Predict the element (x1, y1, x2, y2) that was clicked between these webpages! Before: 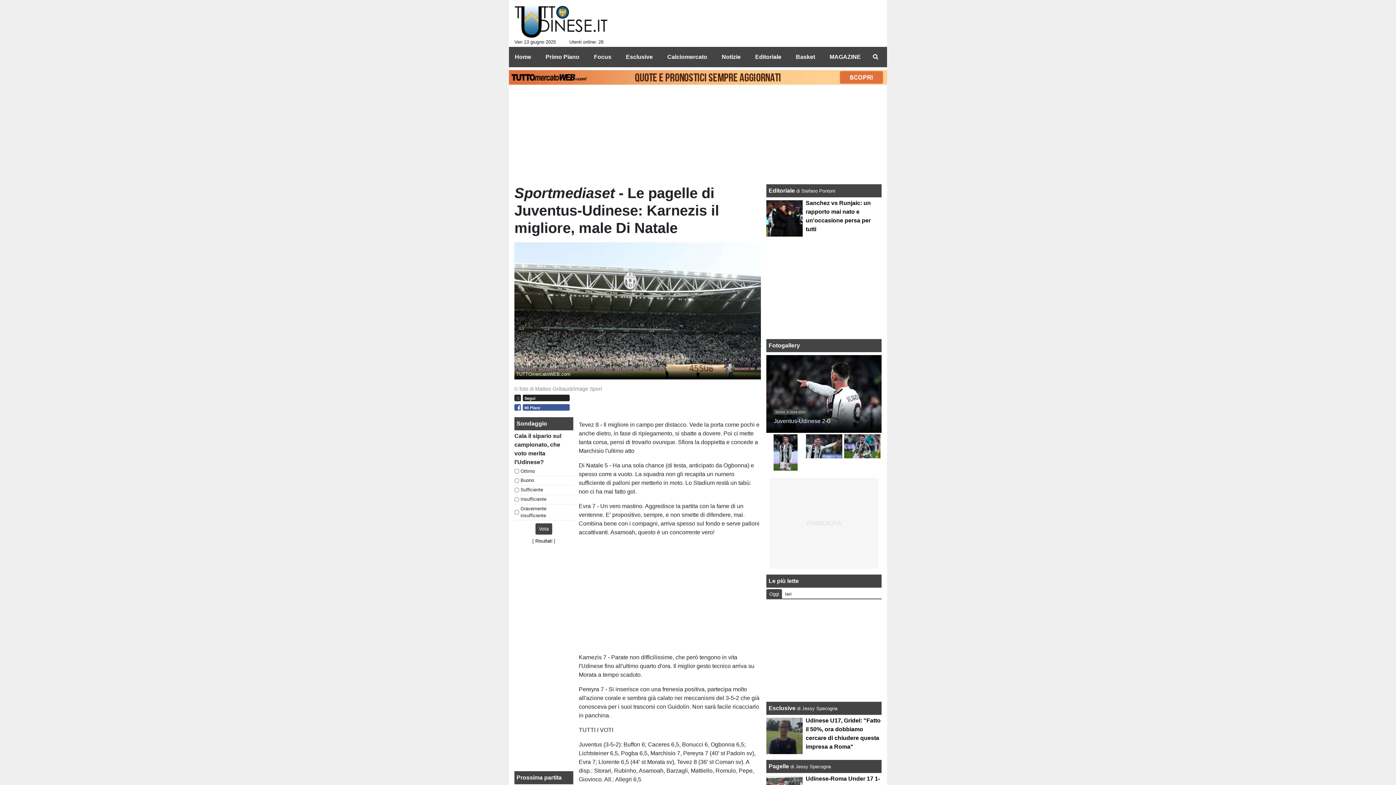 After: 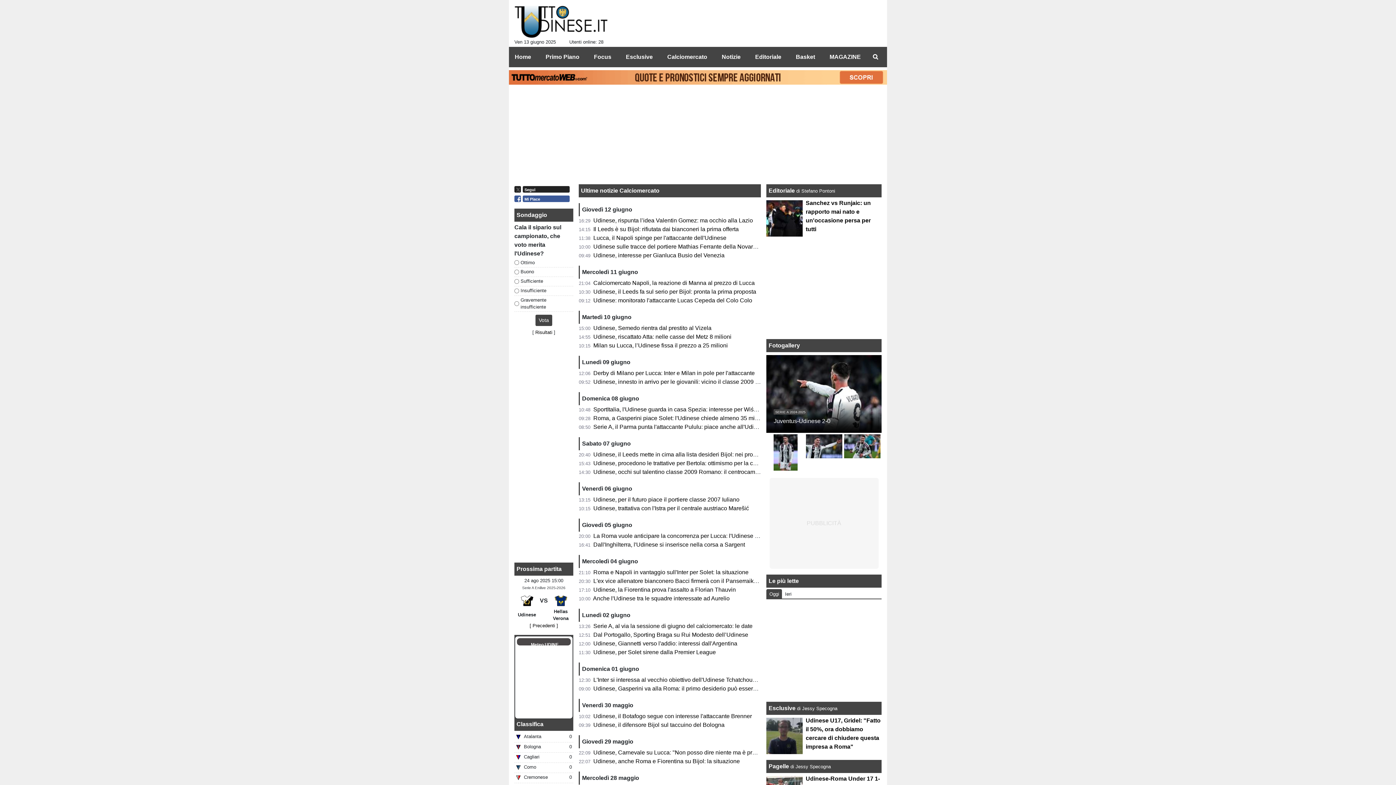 Action: bbox: (661, 49, 707, 64) label: Calciomercato